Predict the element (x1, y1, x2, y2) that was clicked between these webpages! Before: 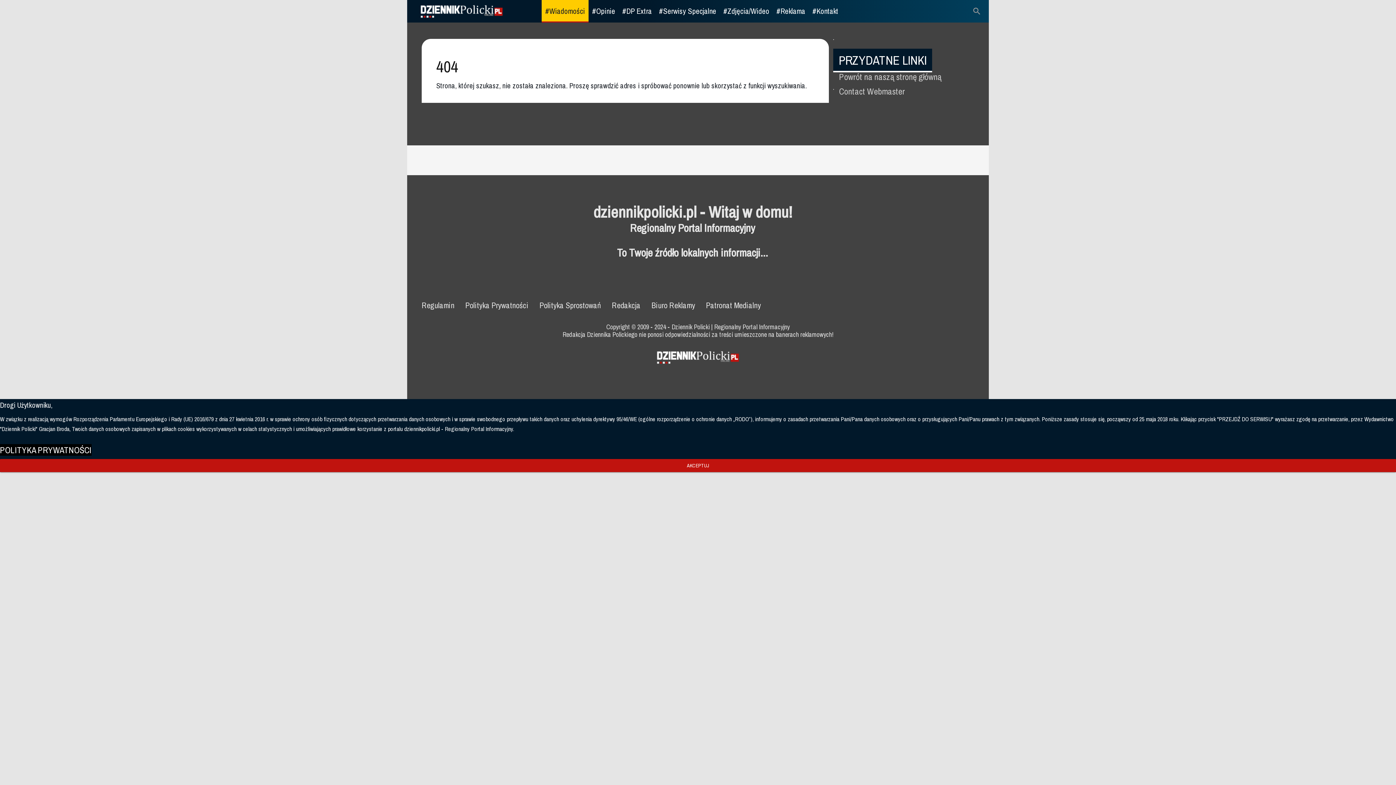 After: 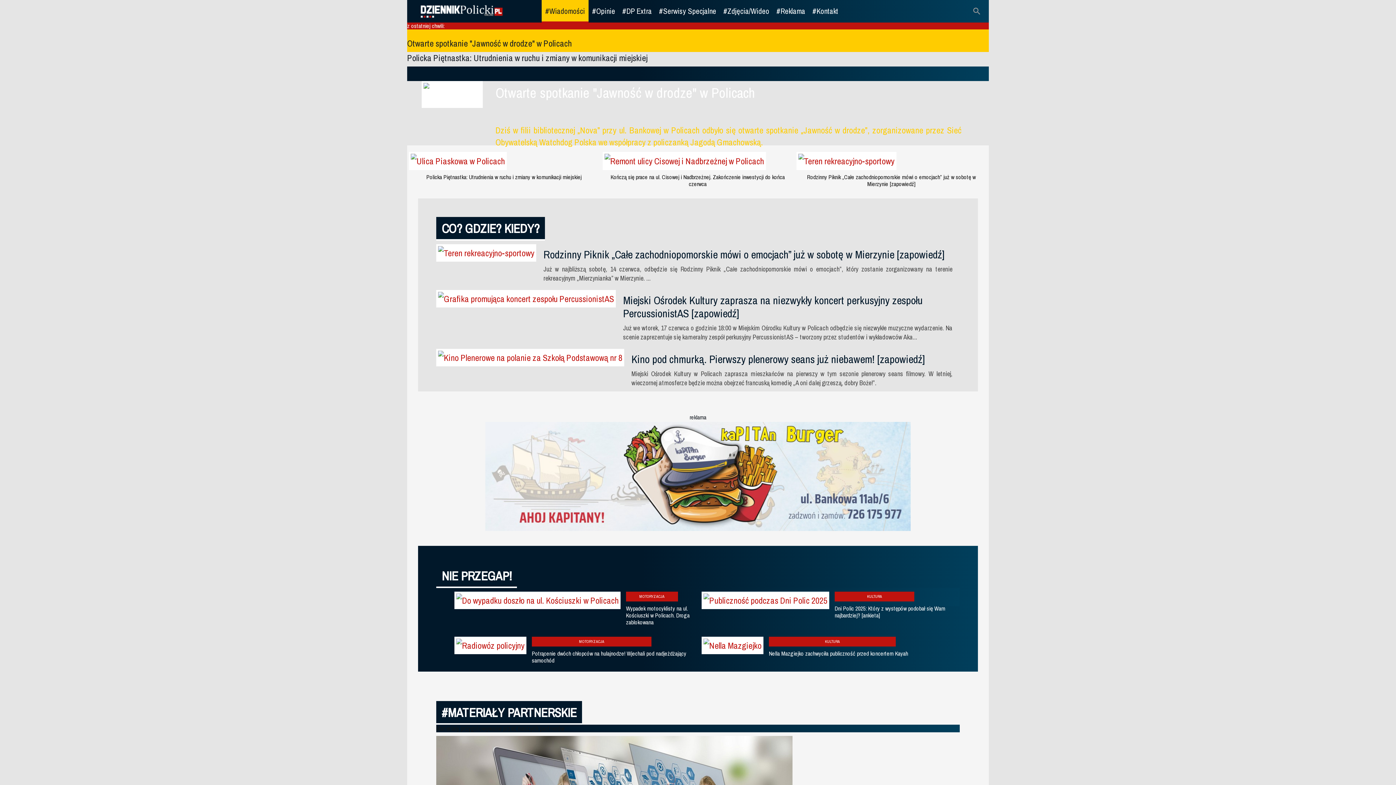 Action: bbox: (541, 0, 588, 22) label: #Wiadomości